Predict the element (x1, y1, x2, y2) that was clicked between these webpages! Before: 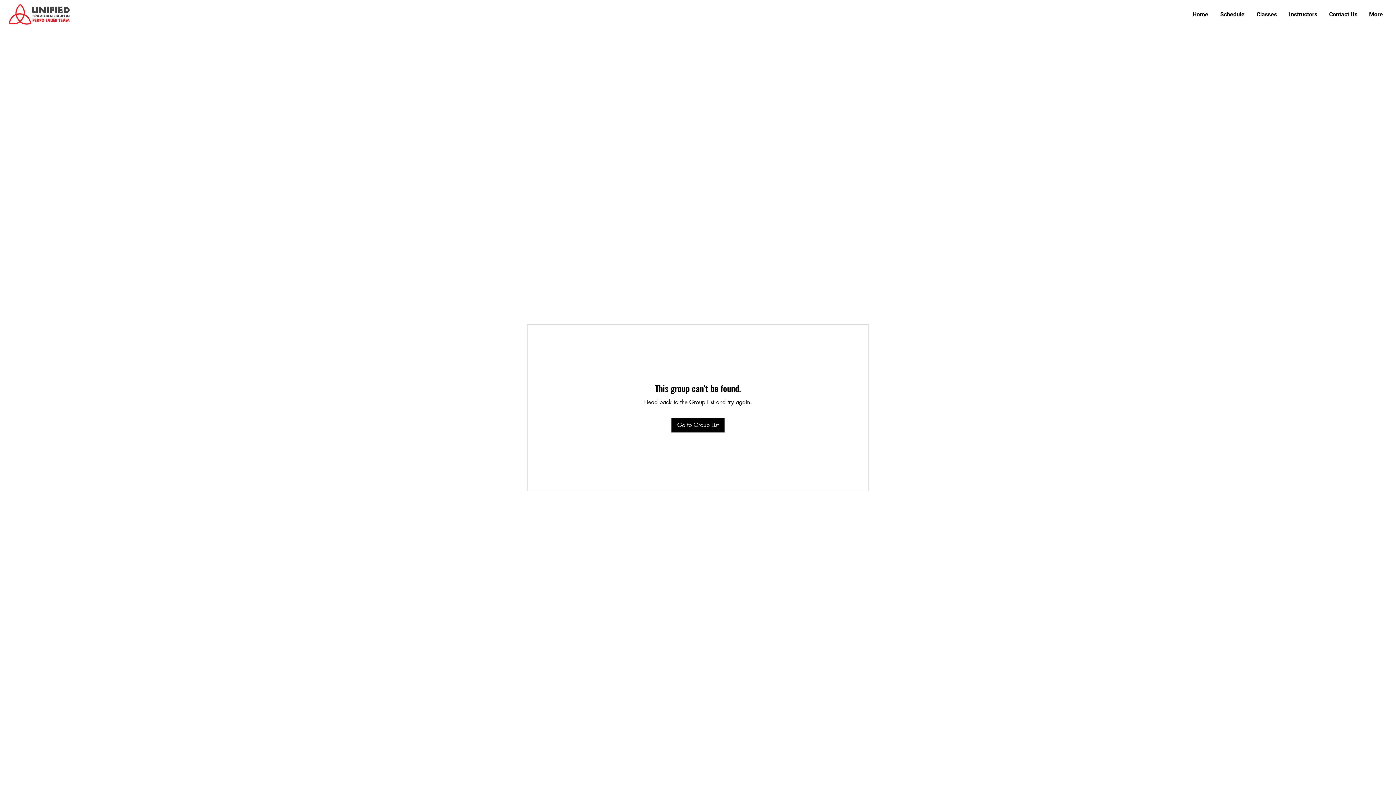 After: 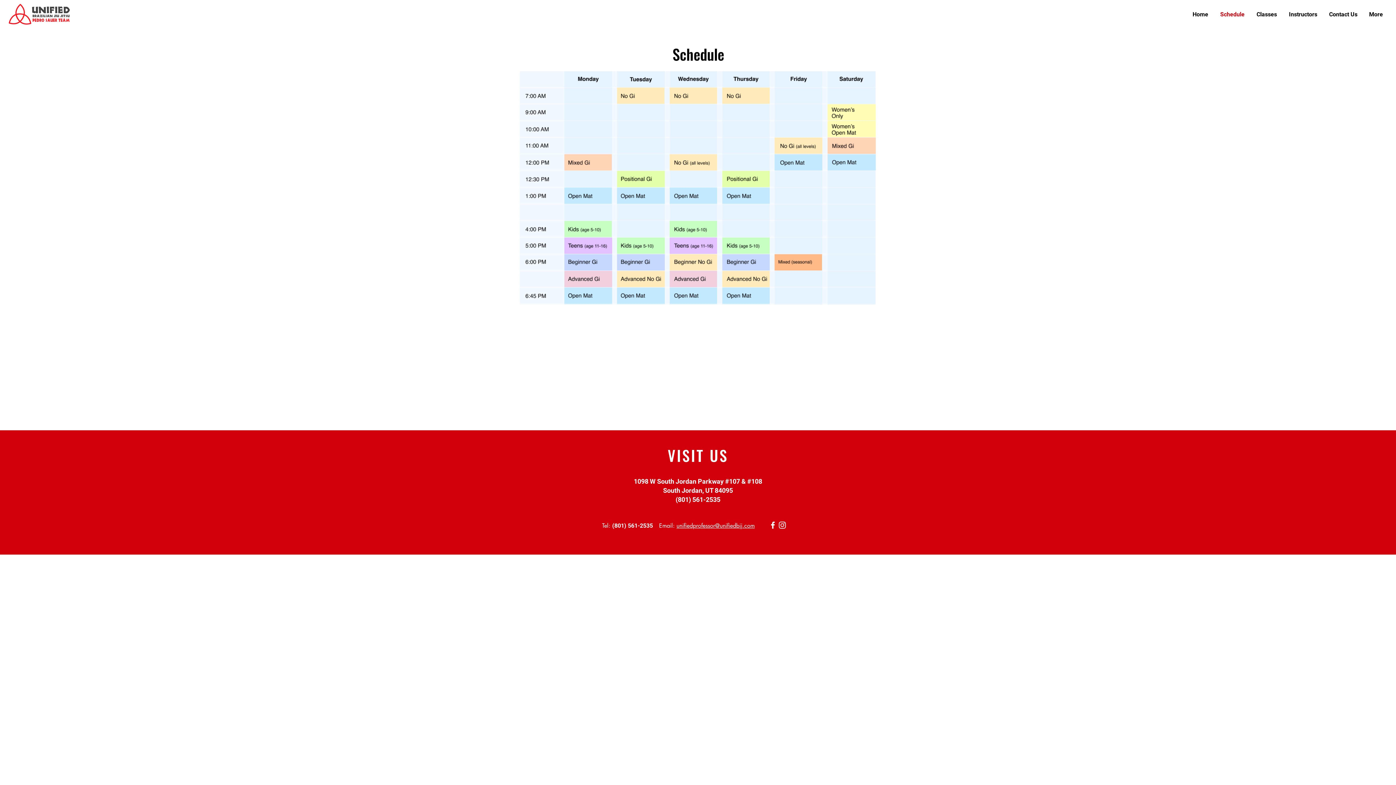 Action: bbox: (1214, 7, 1250, 21) label: Schedule